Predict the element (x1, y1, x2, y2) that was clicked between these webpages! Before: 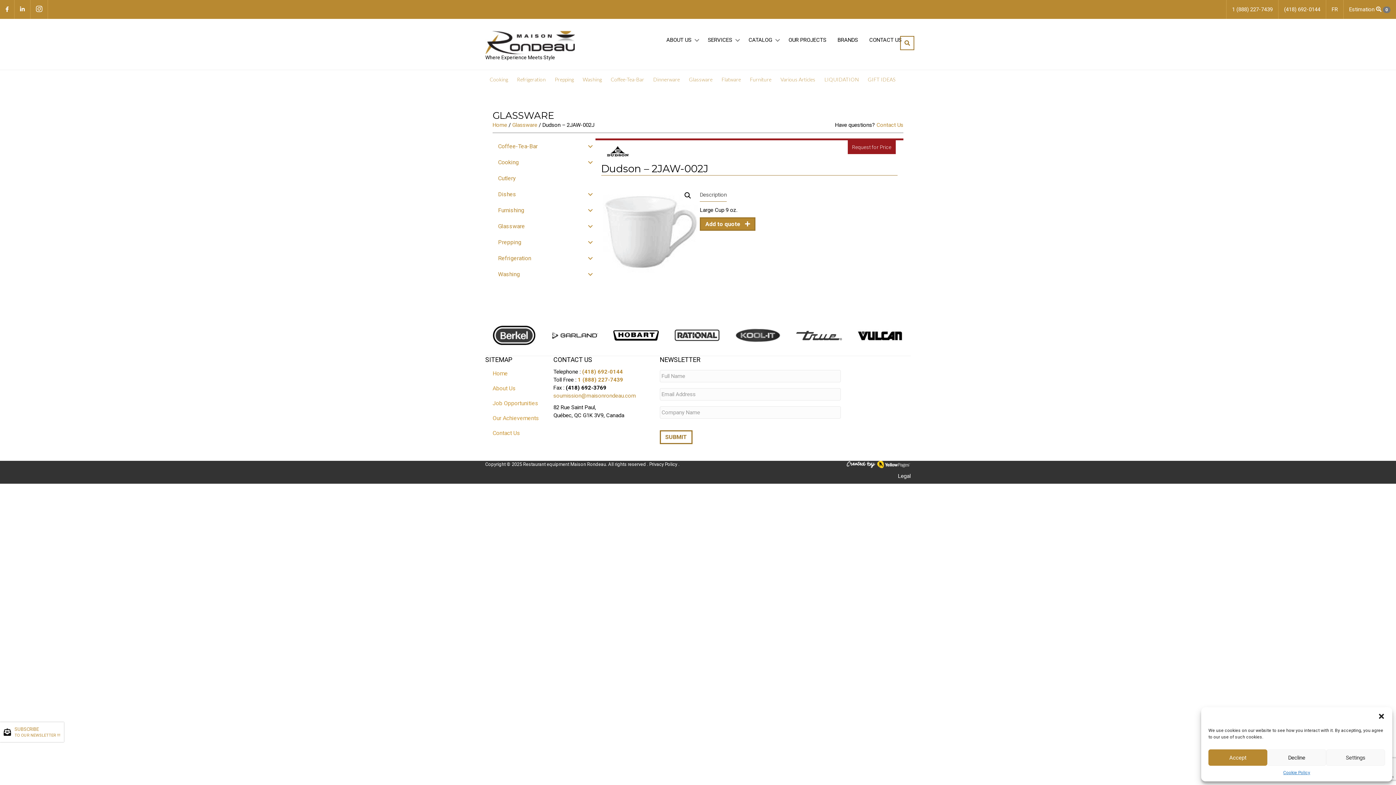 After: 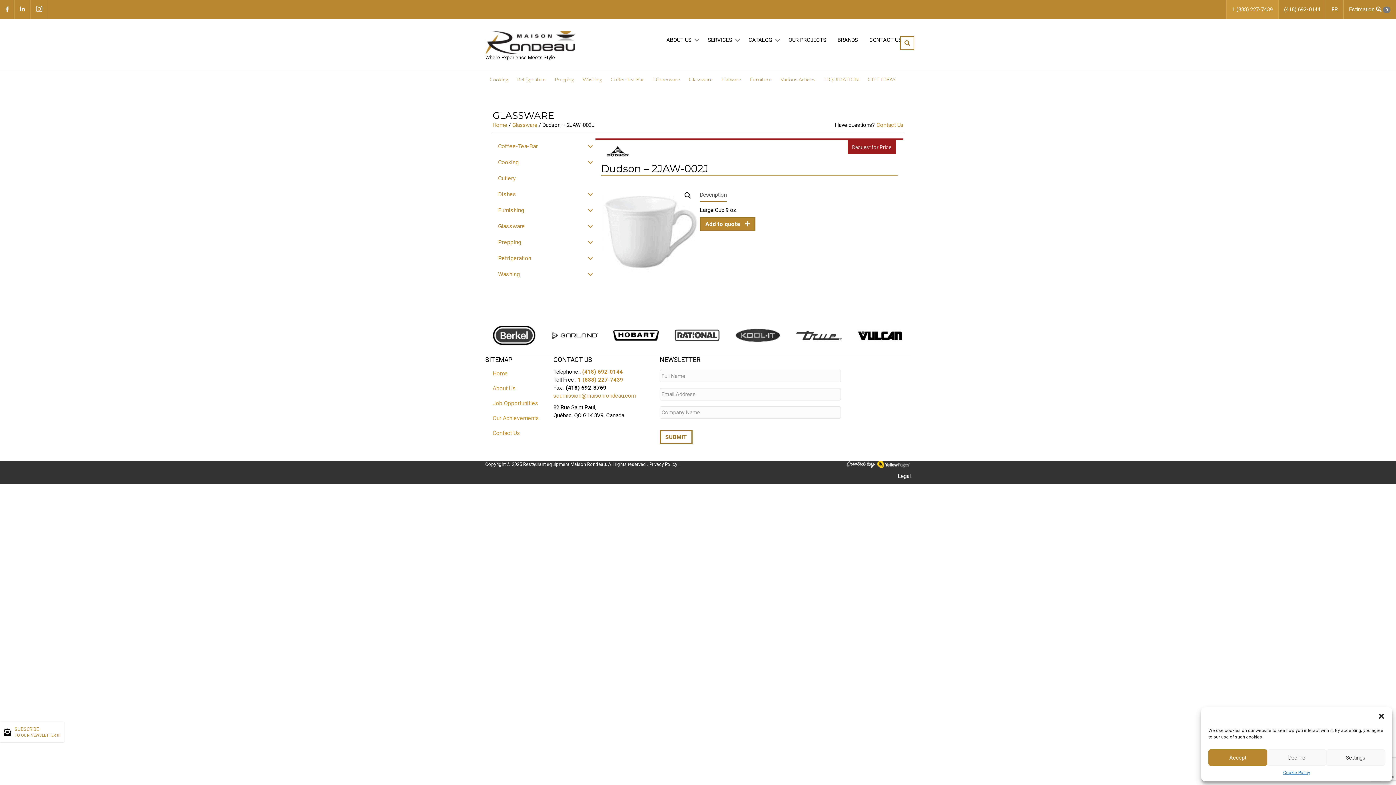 Action: bbox: (1226, 0, 1278, 18) label: 1 (888) 227-7439